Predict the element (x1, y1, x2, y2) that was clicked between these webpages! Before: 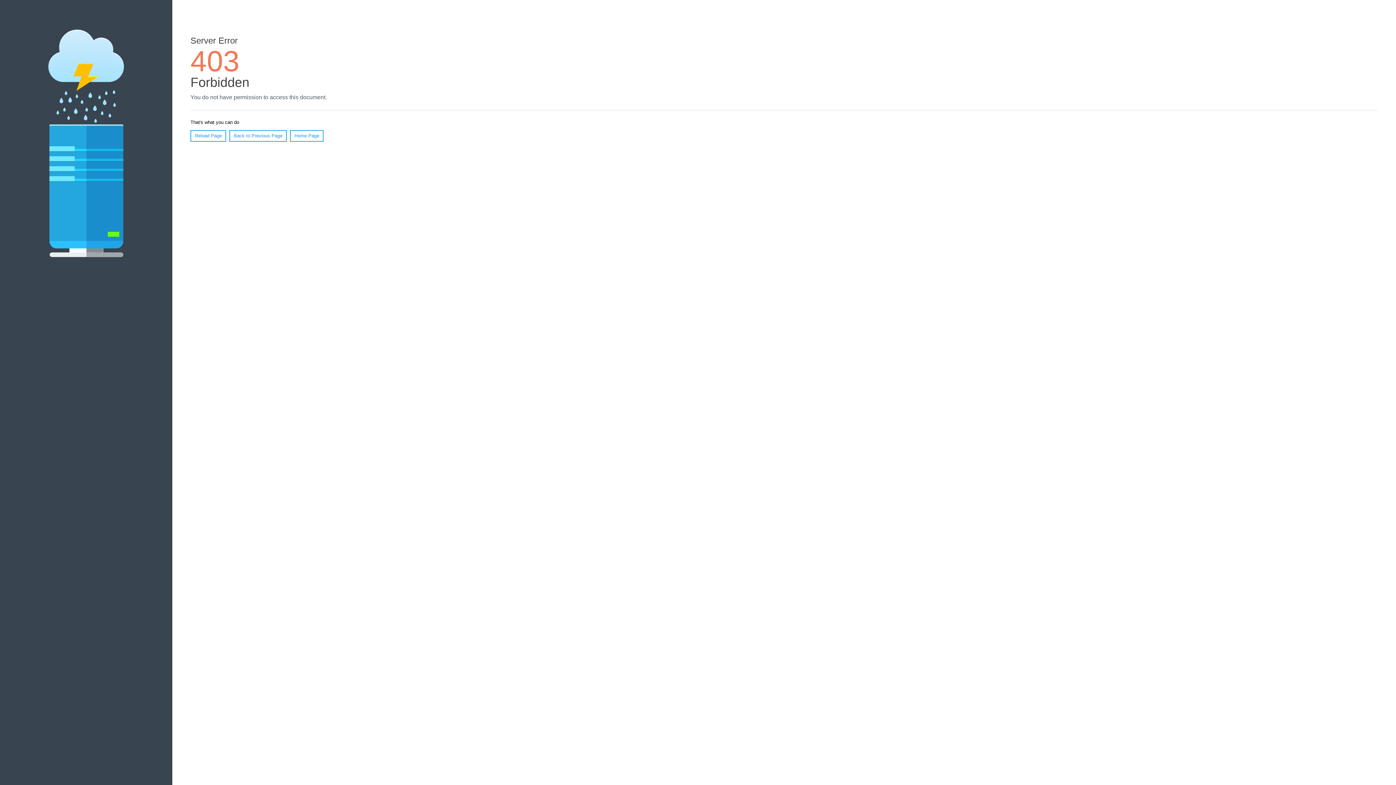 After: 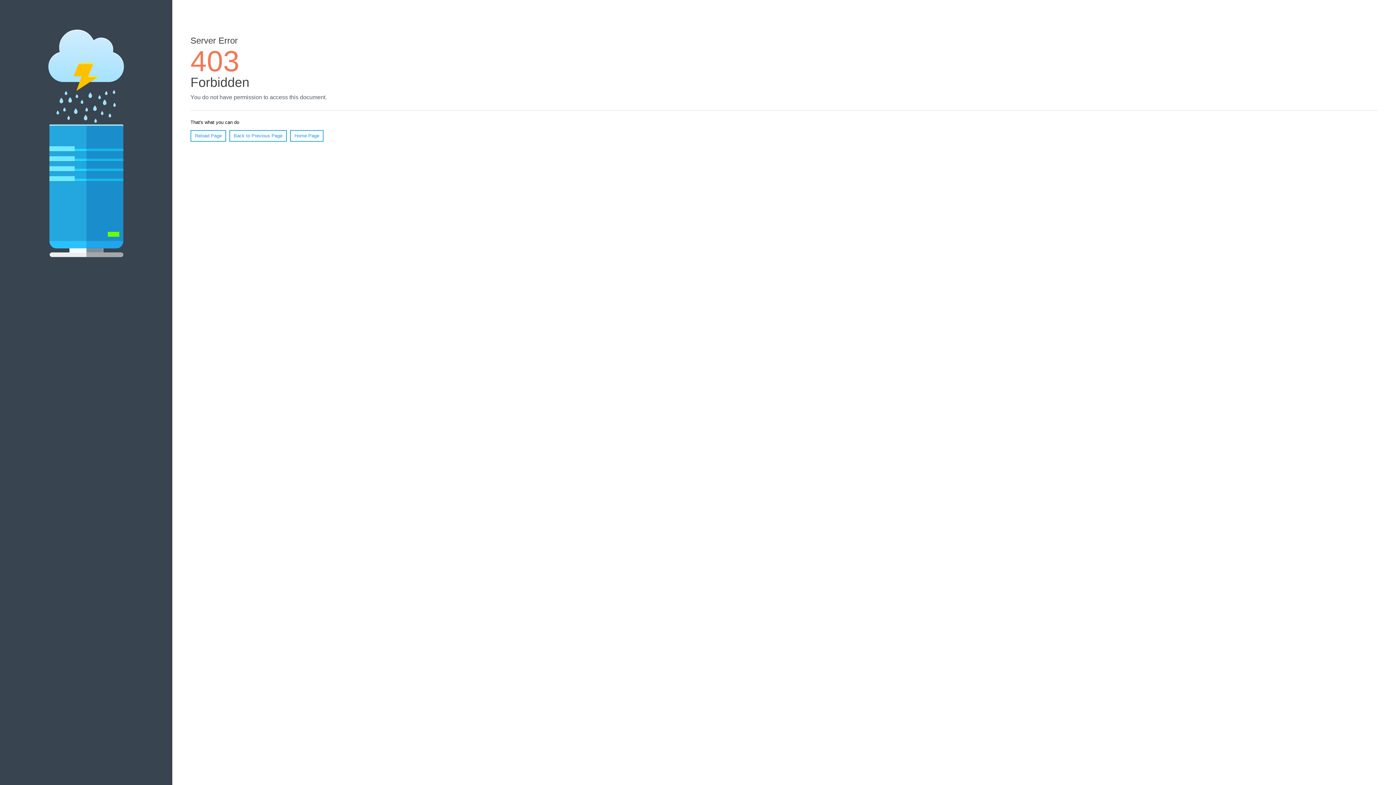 Action: bbox: (290, 130, 323, 141) label: Home Page